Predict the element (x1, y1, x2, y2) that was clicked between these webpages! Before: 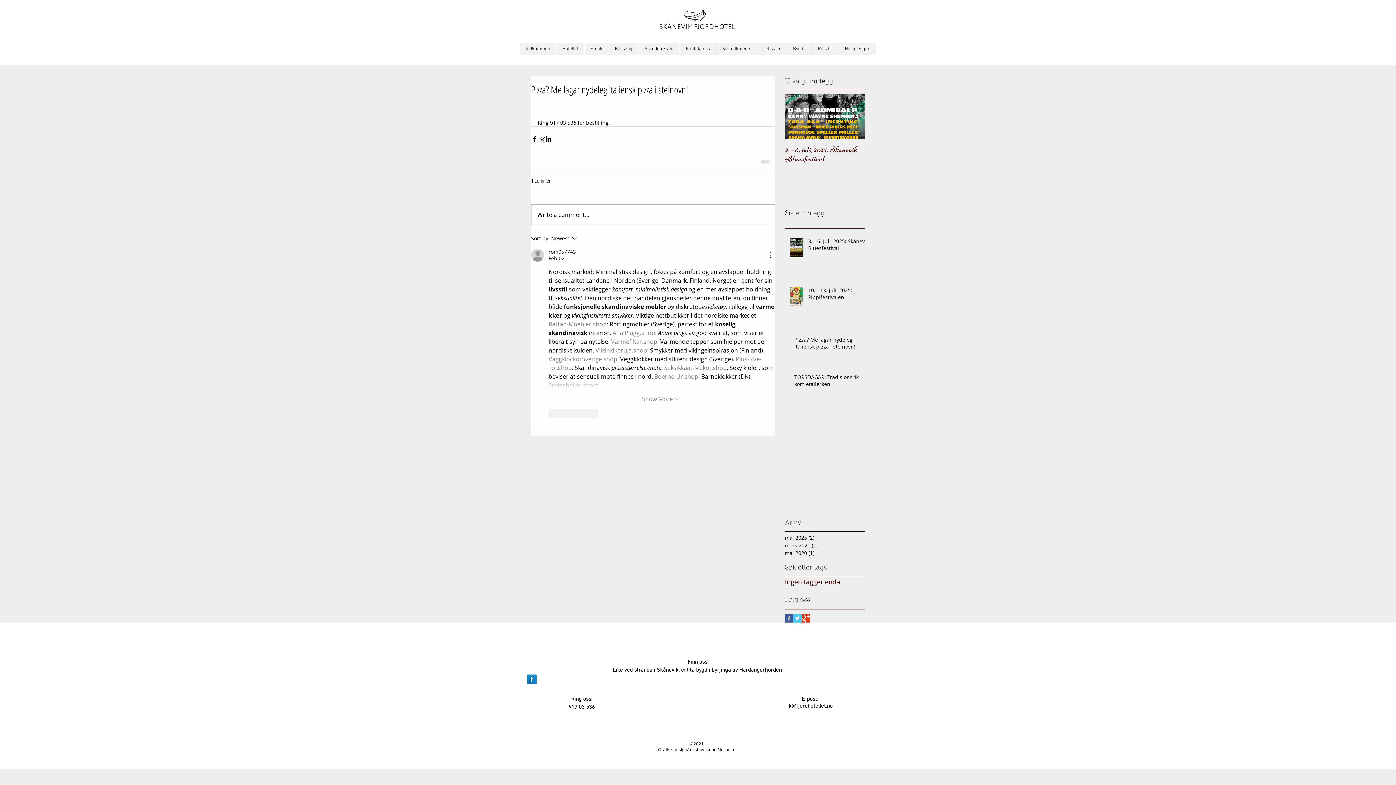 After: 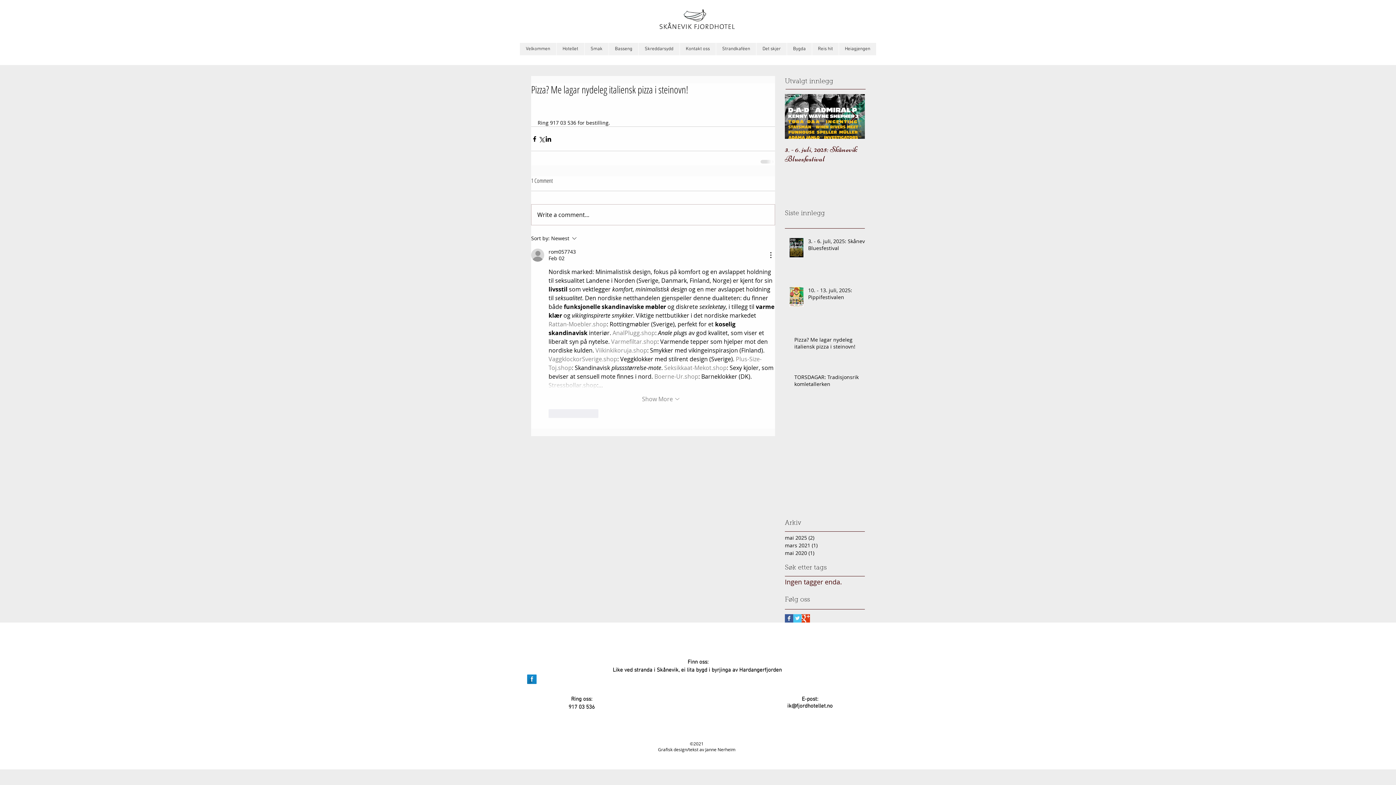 Action: label: Next Item bbox: (850, 110, 856, 122)